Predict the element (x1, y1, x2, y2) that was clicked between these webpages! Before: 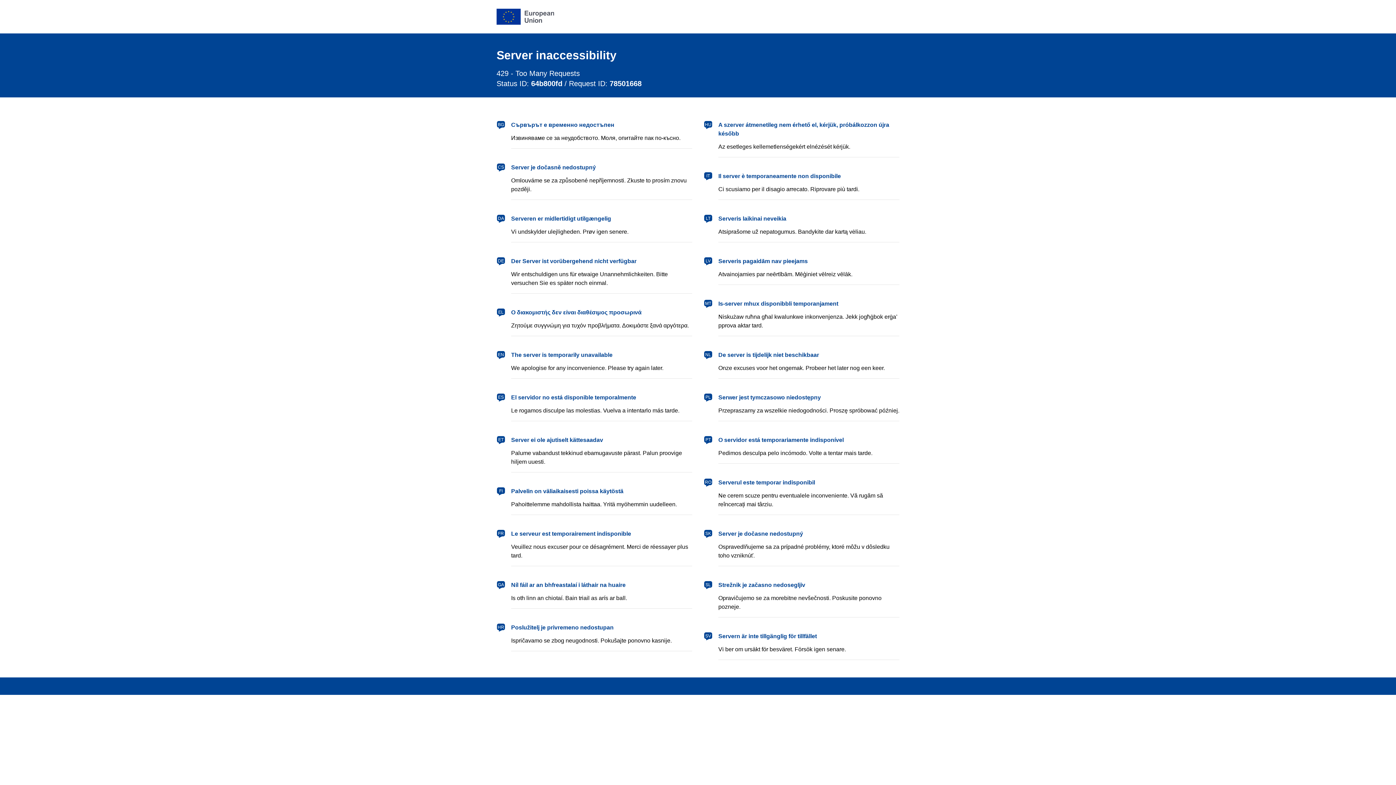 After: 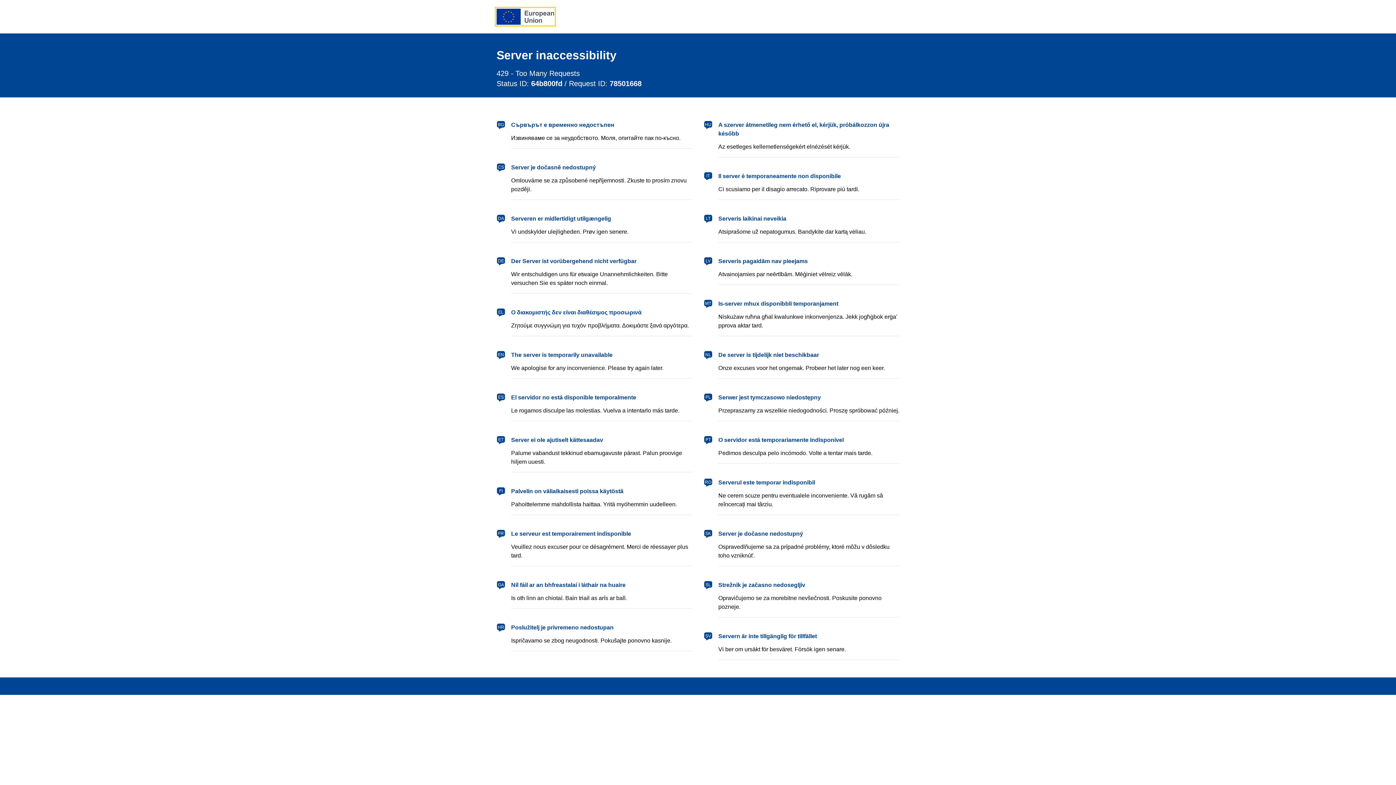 Action: bbox: (496, 8, 554, 24) label: European Union